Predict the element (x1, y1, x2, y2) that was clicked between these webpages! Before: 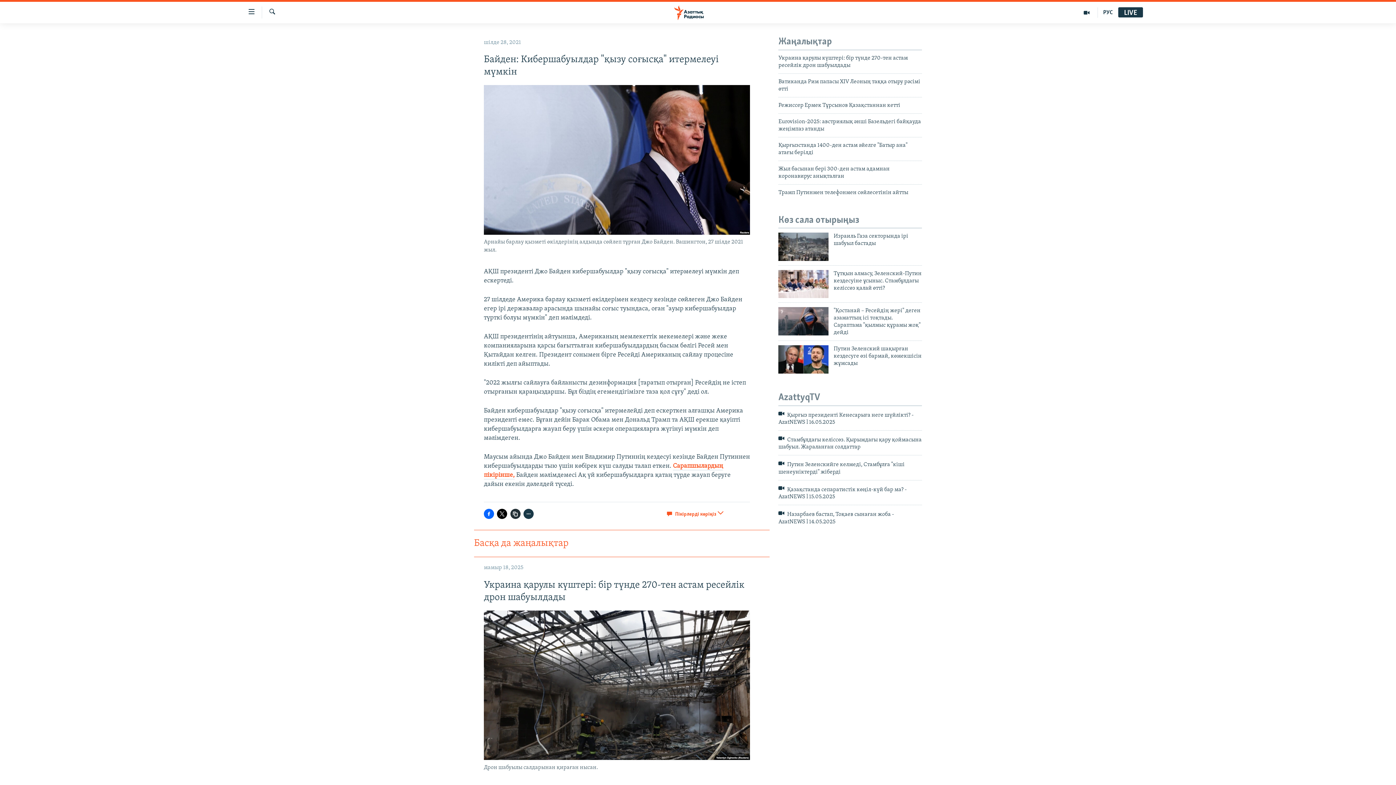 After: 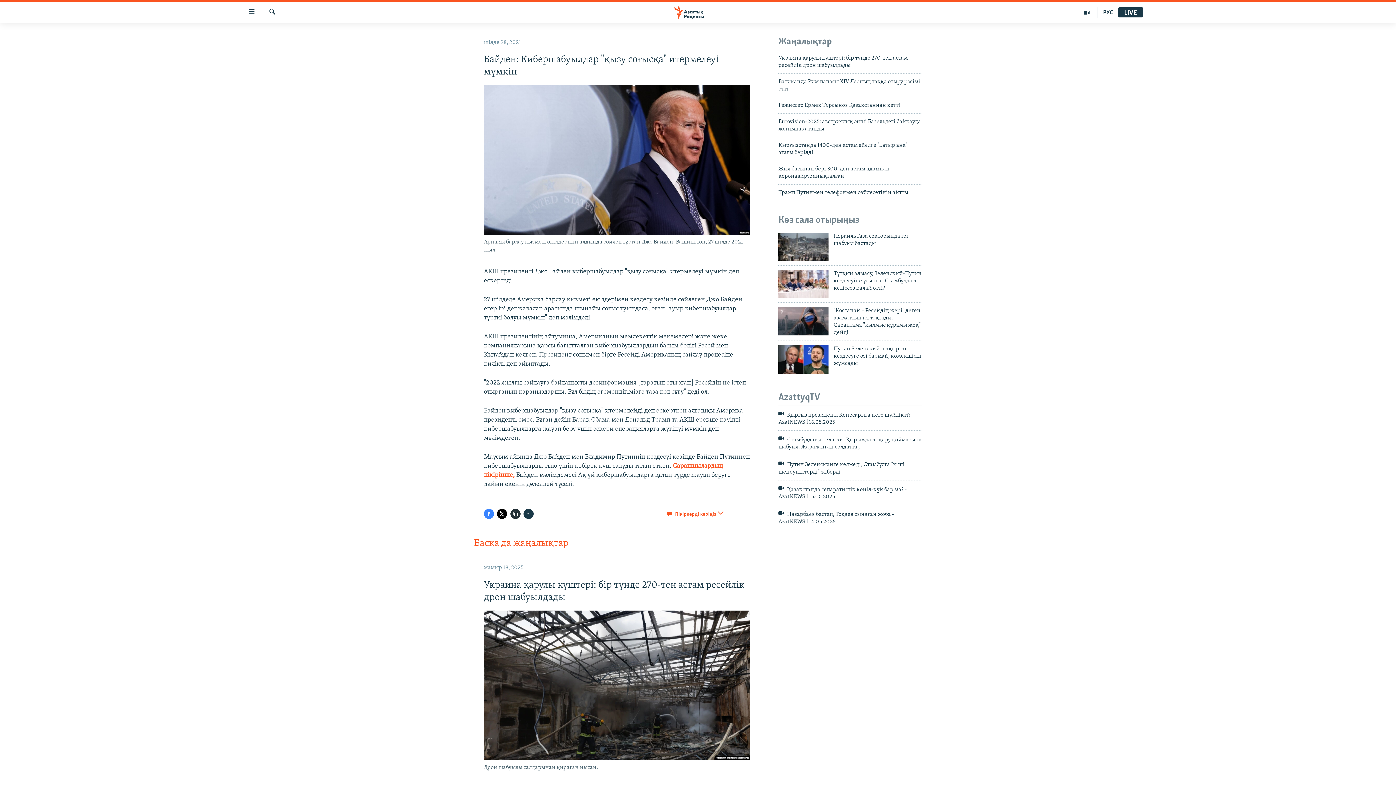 Action: bbox: (484, 509, 494, 519)